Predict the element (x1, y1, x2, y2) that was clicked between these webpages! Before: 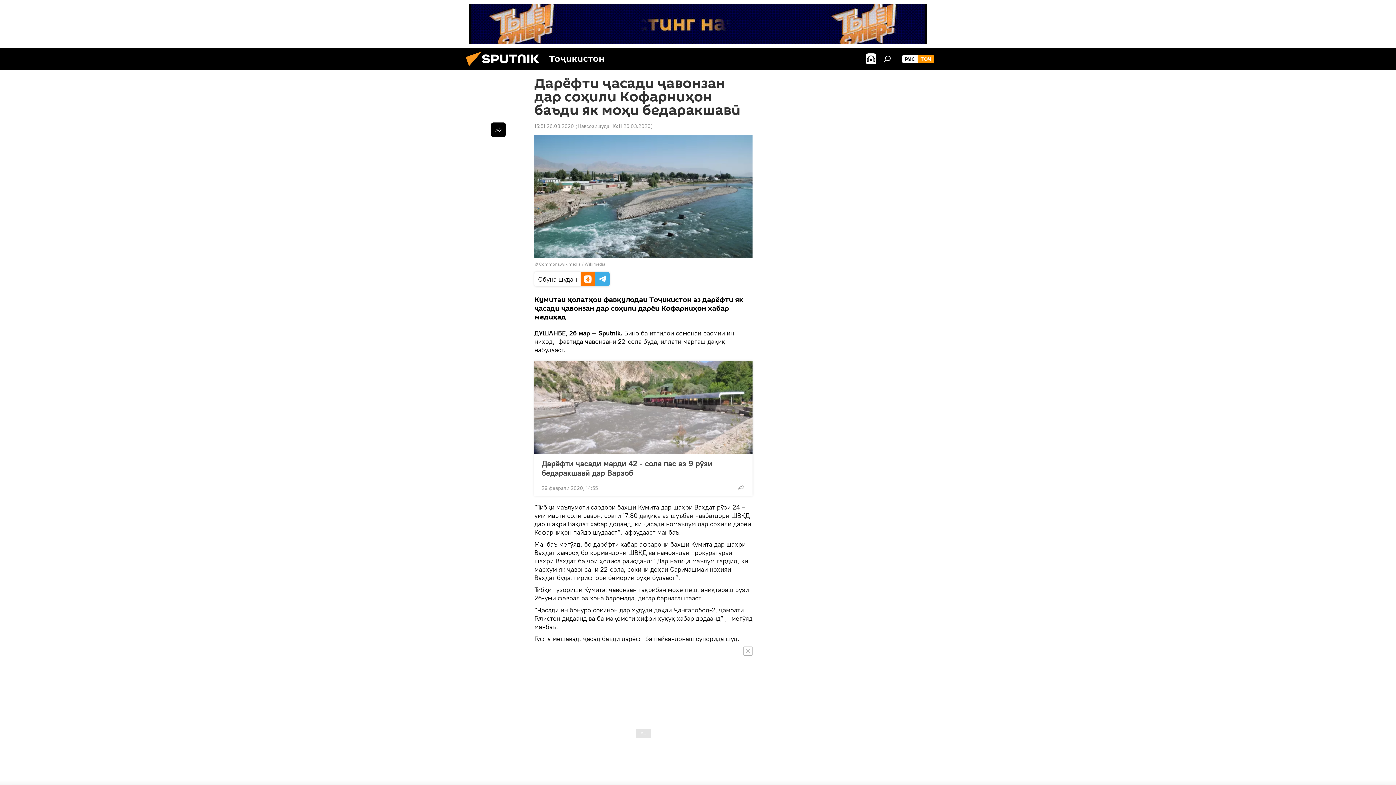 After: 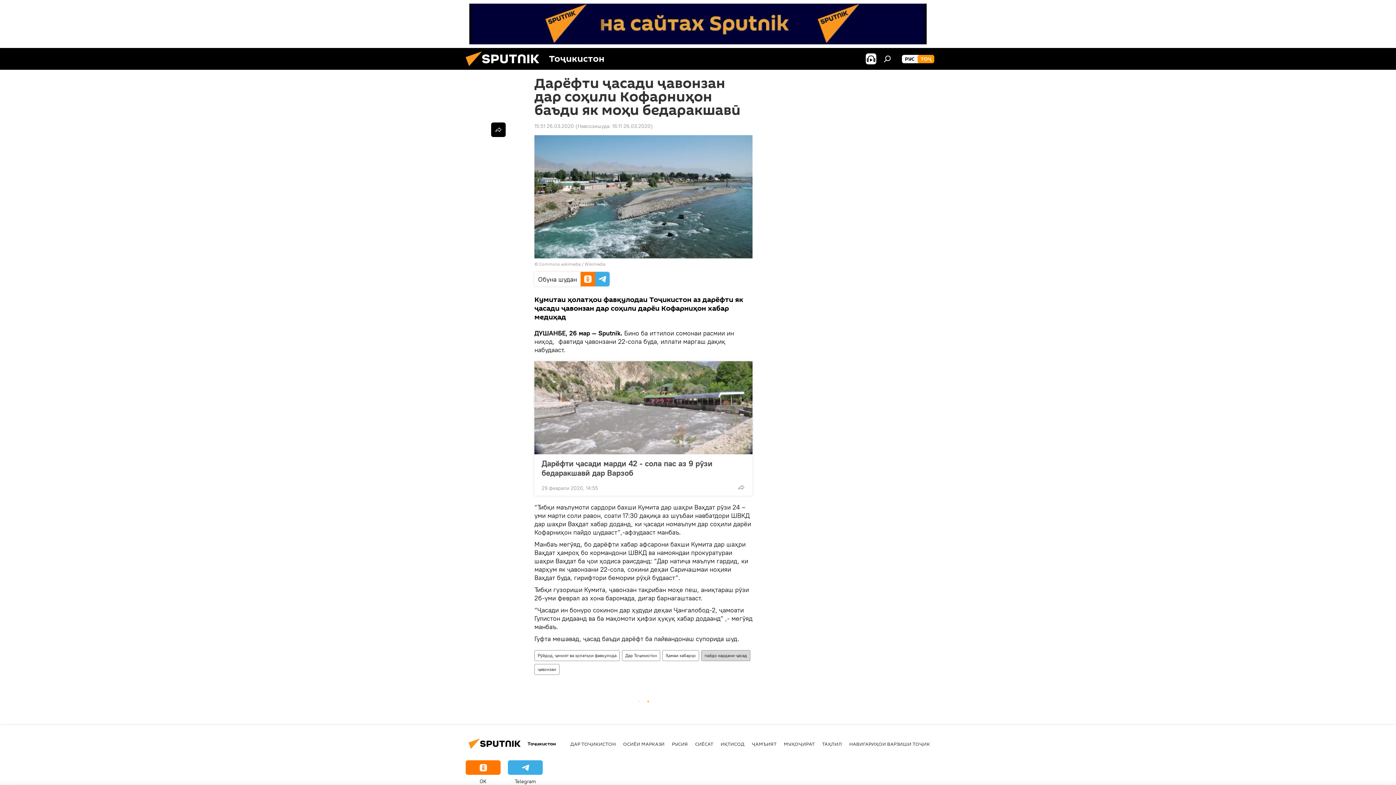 Action: bbox: (743, 646, 752, 656)